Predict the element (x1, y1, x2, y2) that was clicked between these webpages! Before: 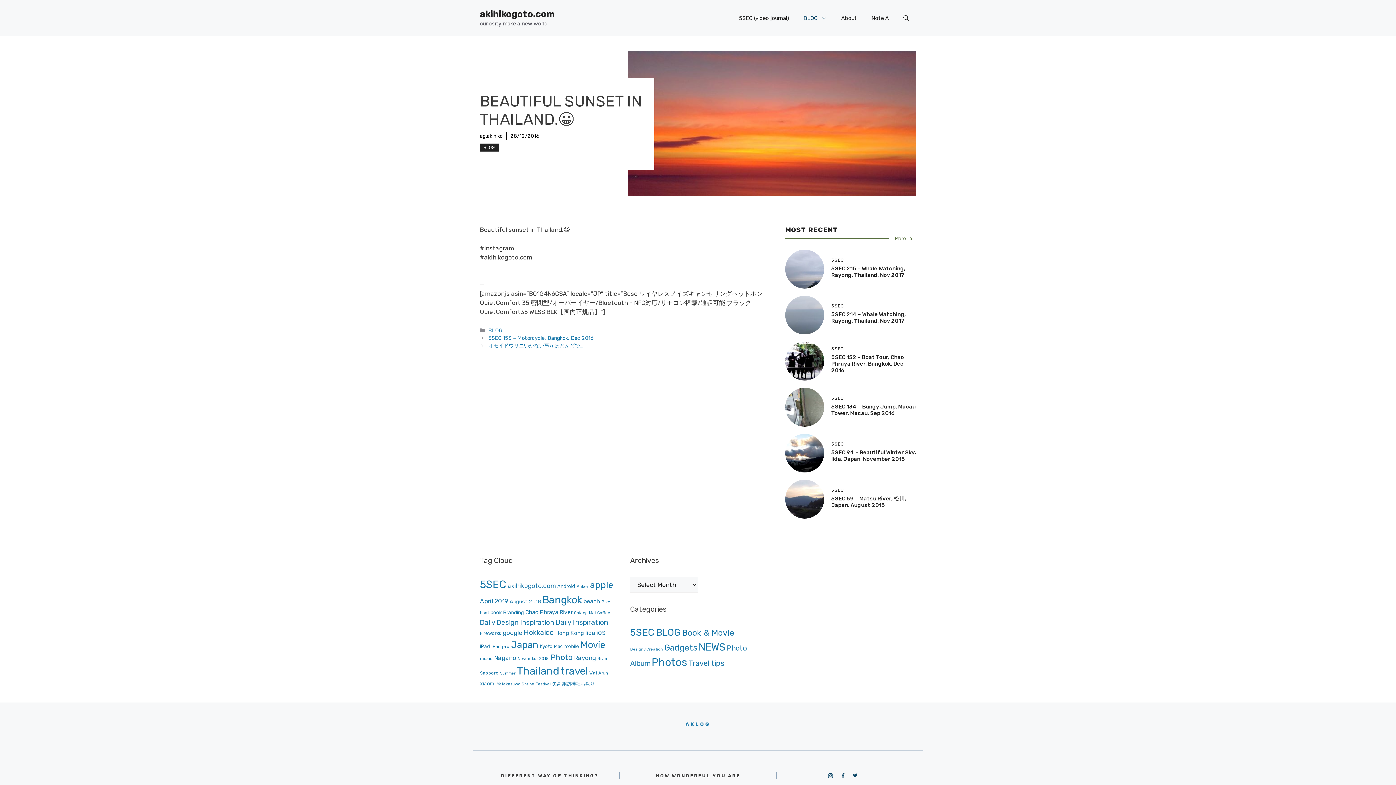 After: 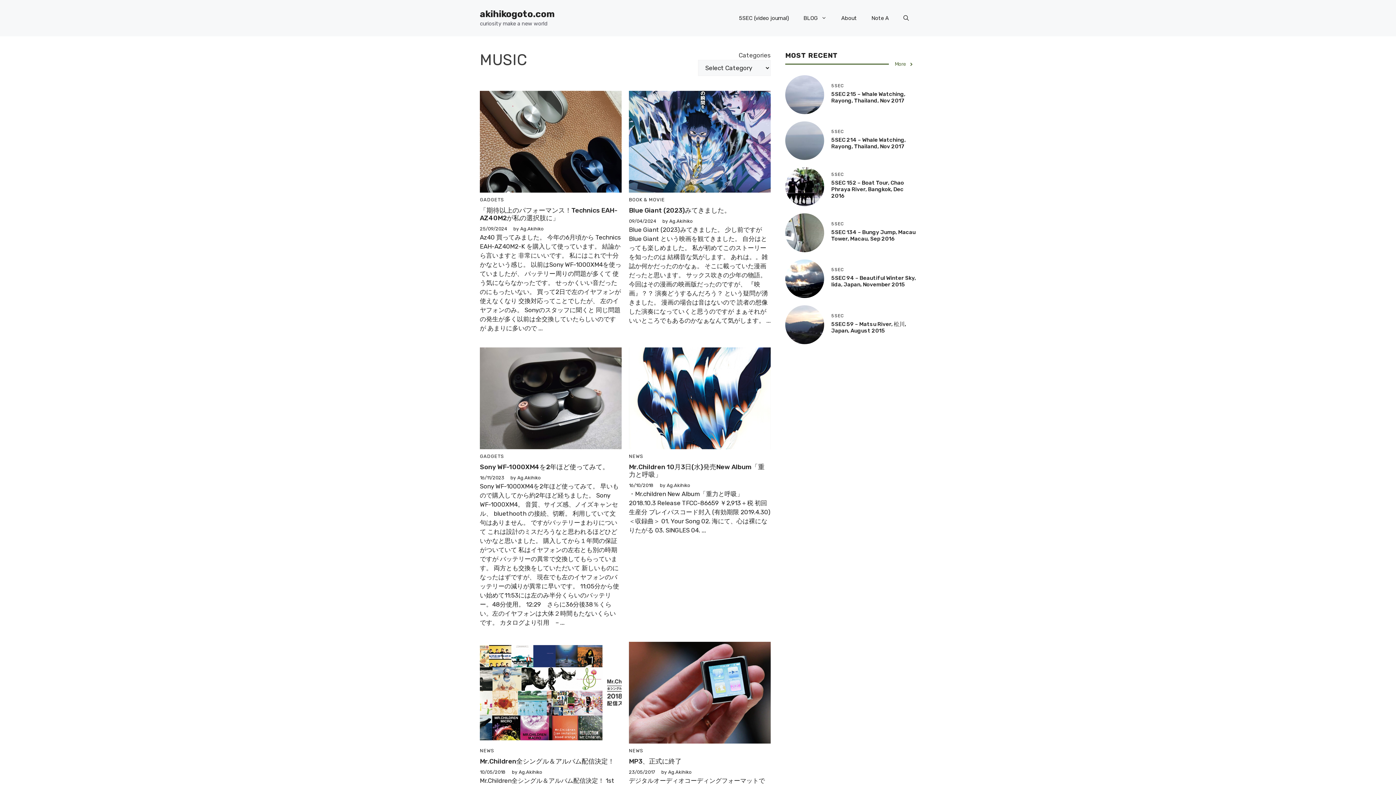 Action: bbox: (480, 656, 492, 661) label: music (18 items)